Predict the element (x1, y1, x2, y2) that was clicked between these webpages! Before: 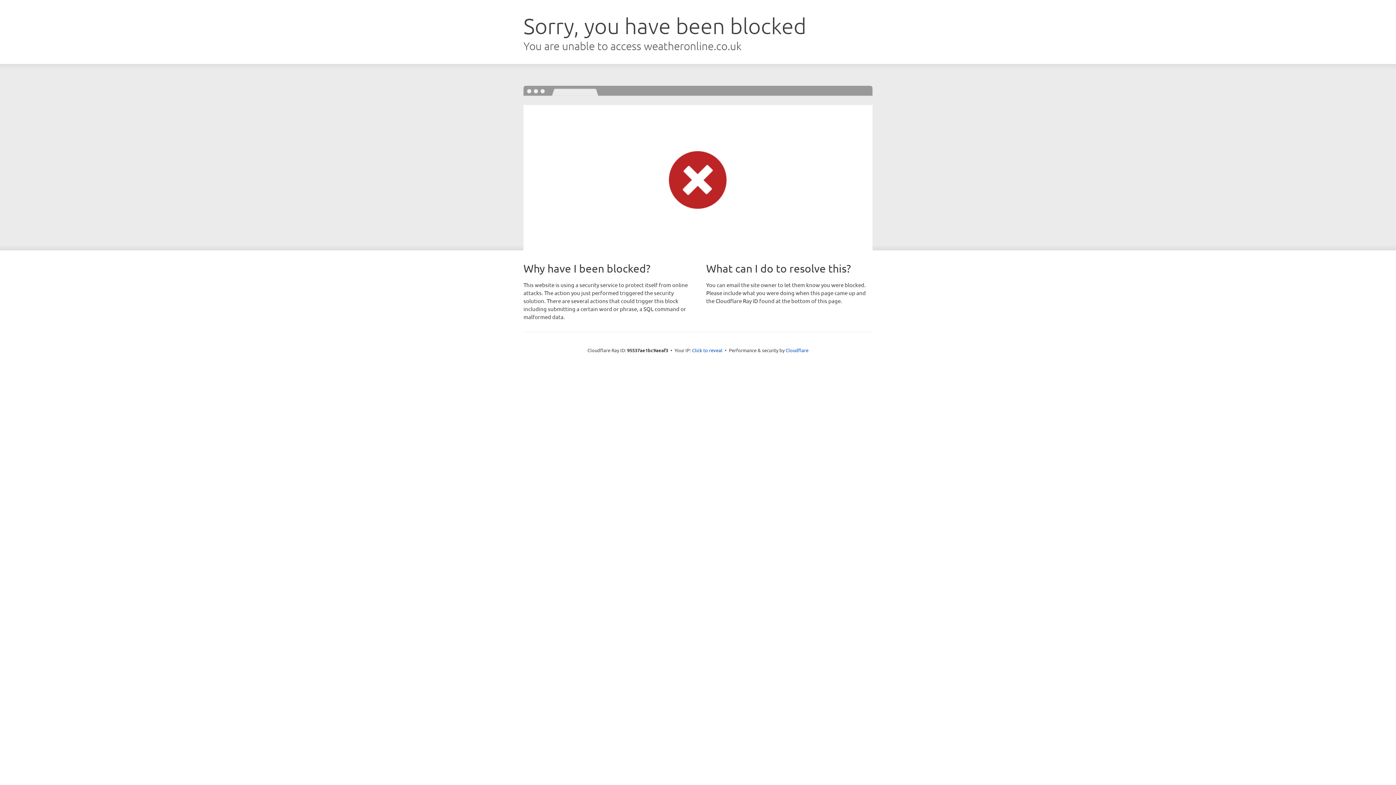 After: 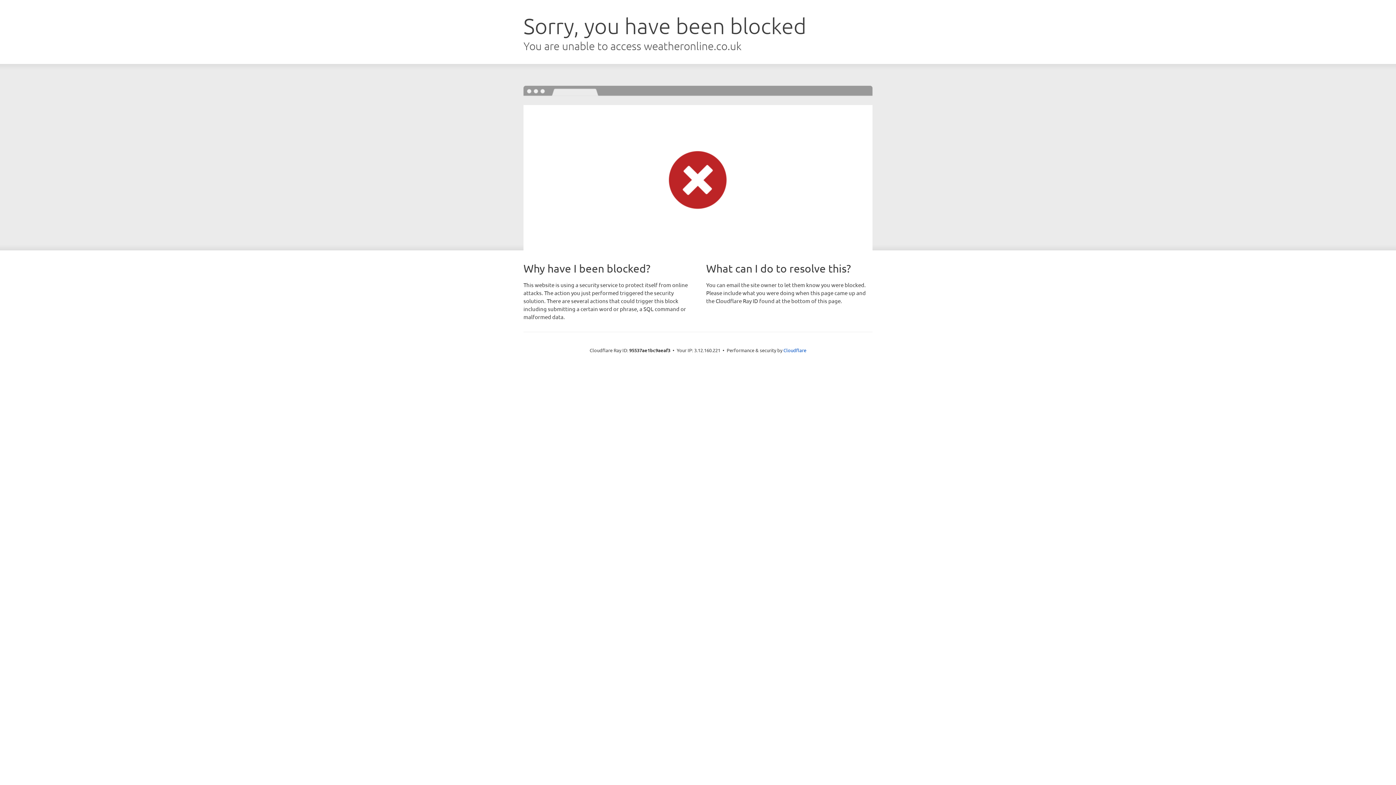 Action: bbox: (692, 346, 722, 353) label: Click to reveal